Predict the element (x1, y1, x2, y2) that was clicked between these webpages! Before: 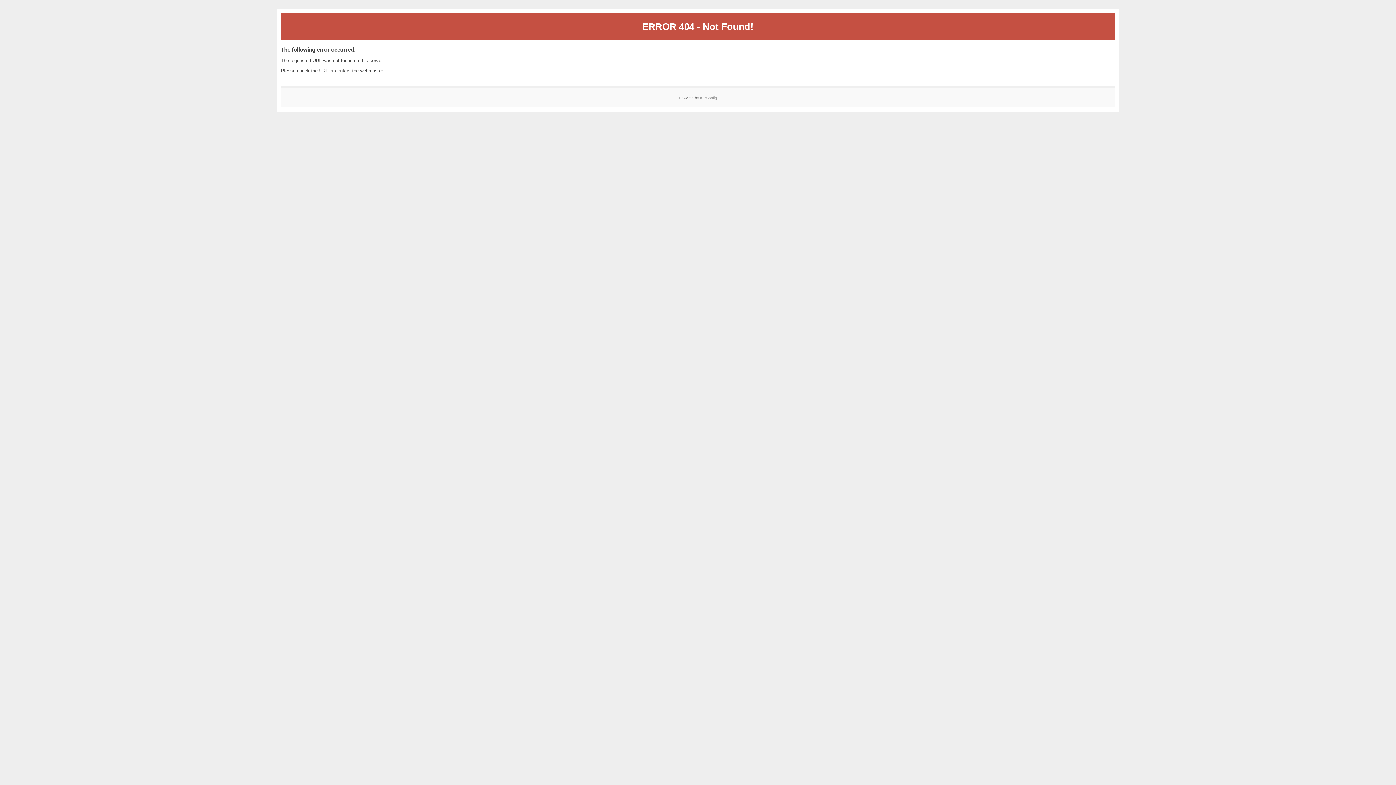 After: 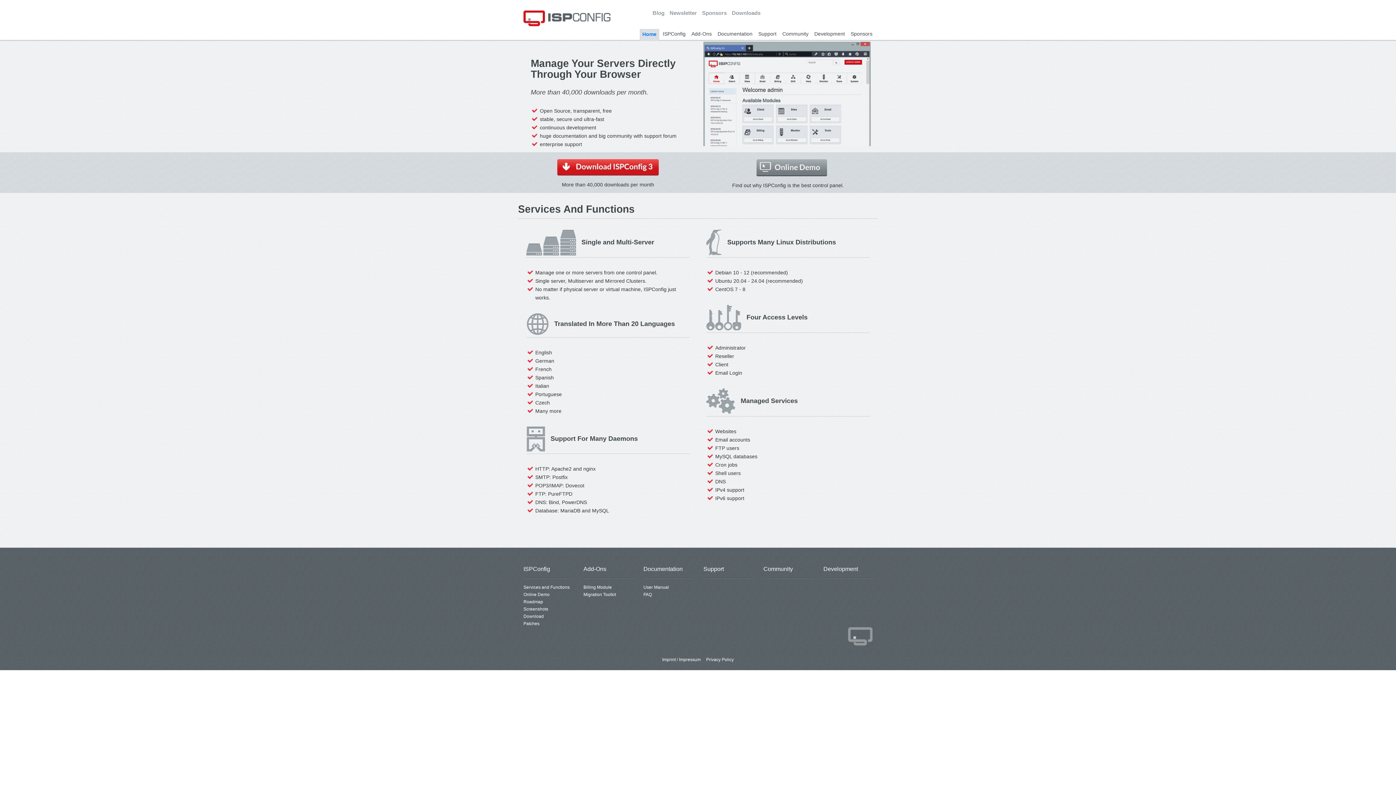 Action: bbox: (700, 95, 717, 99) label: ISPConfig